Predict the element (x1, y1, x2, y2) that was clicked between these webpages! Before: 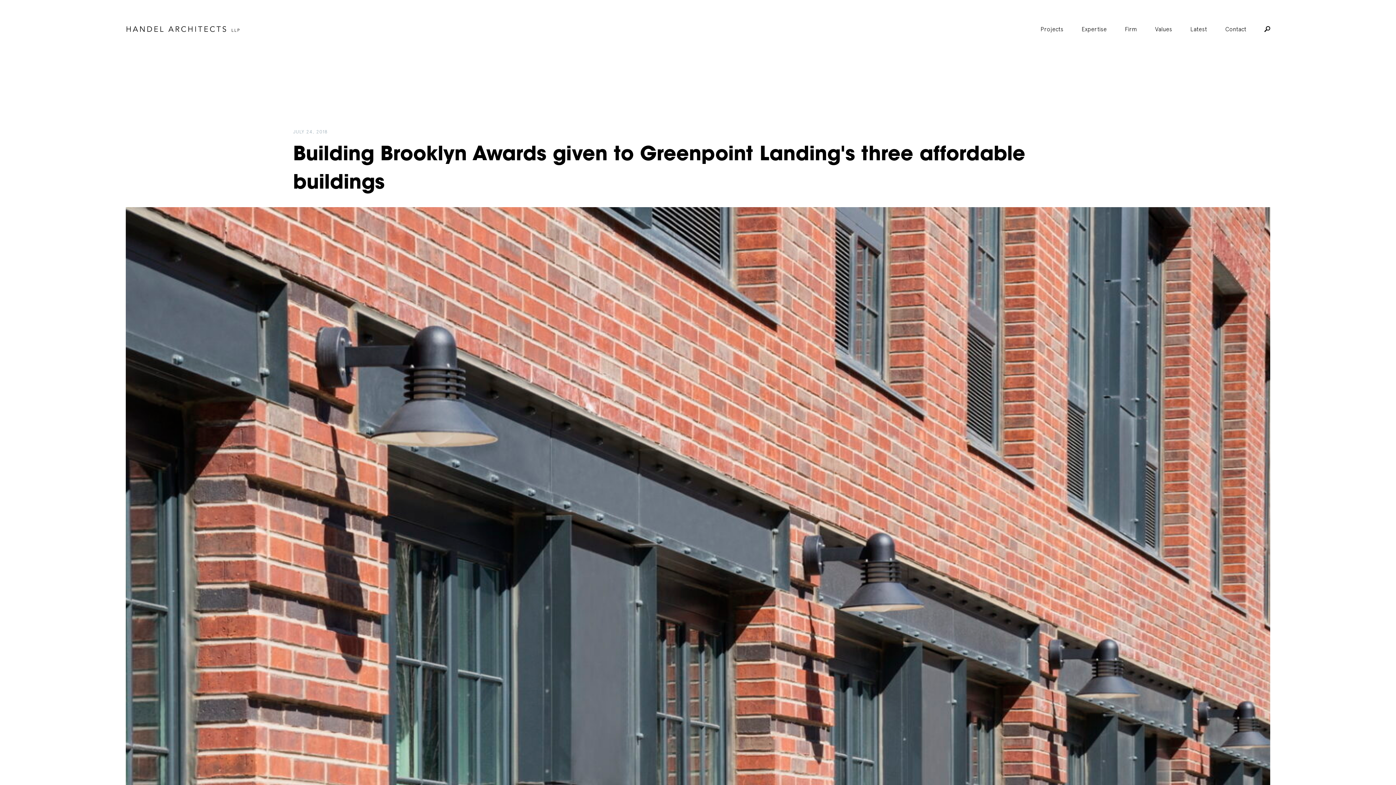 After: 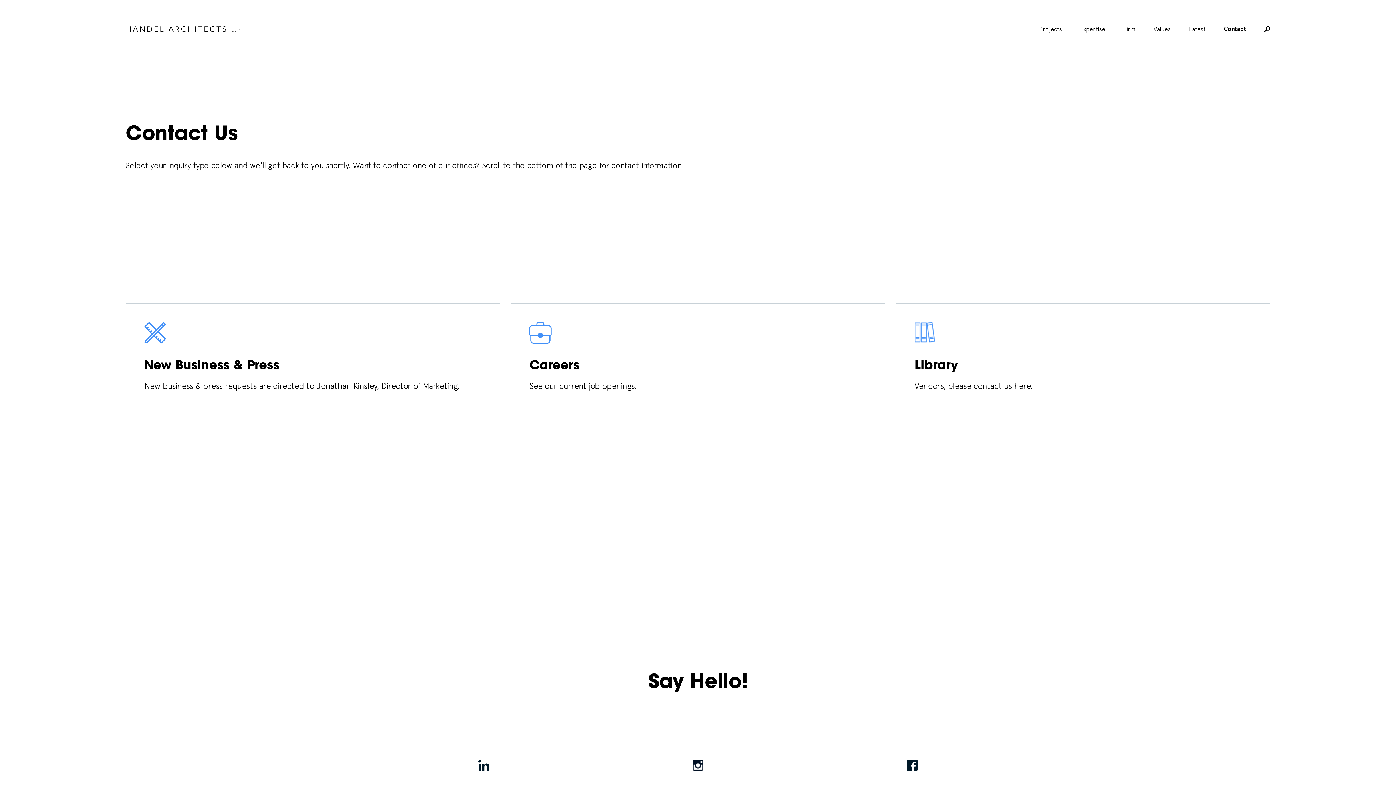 Action: label: Contact bbox: (1225, 25, 1246, 32)